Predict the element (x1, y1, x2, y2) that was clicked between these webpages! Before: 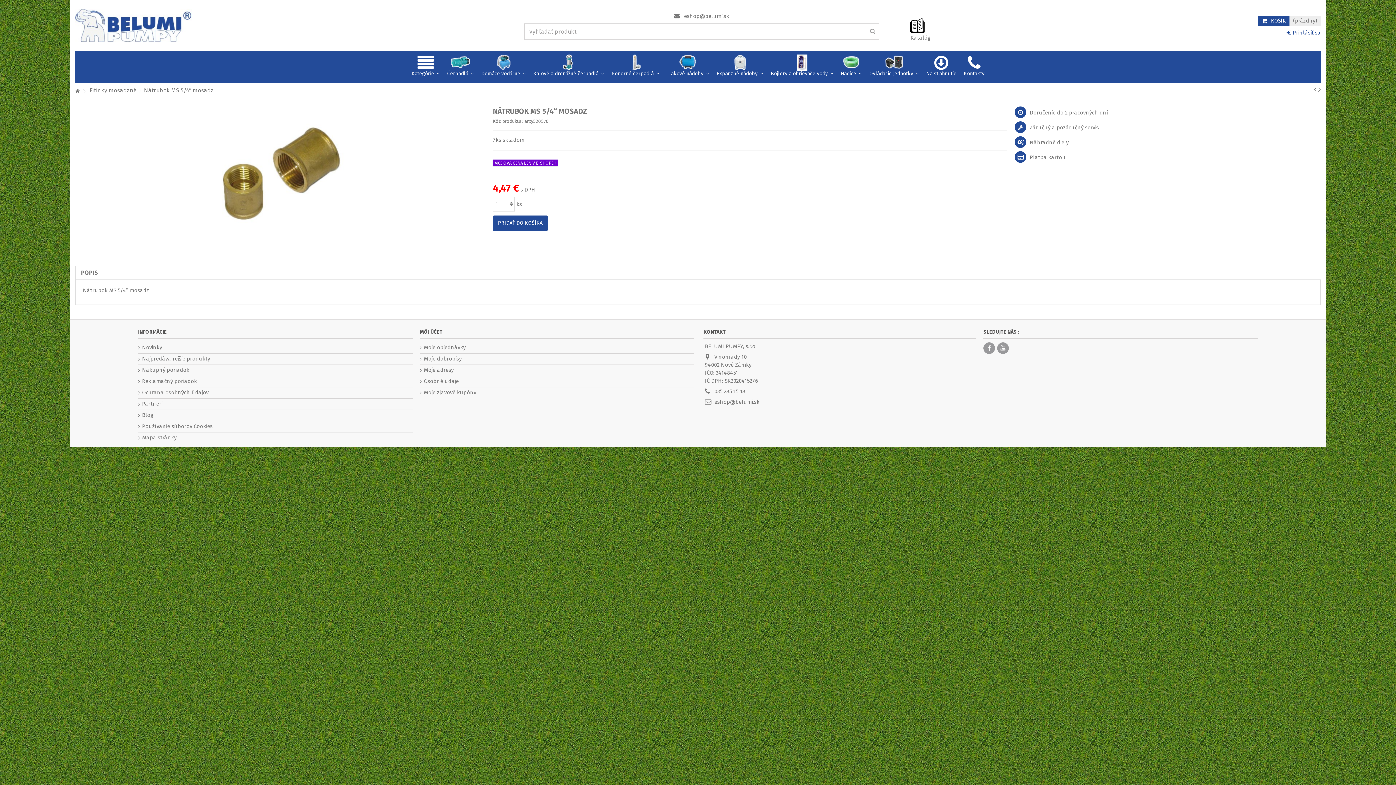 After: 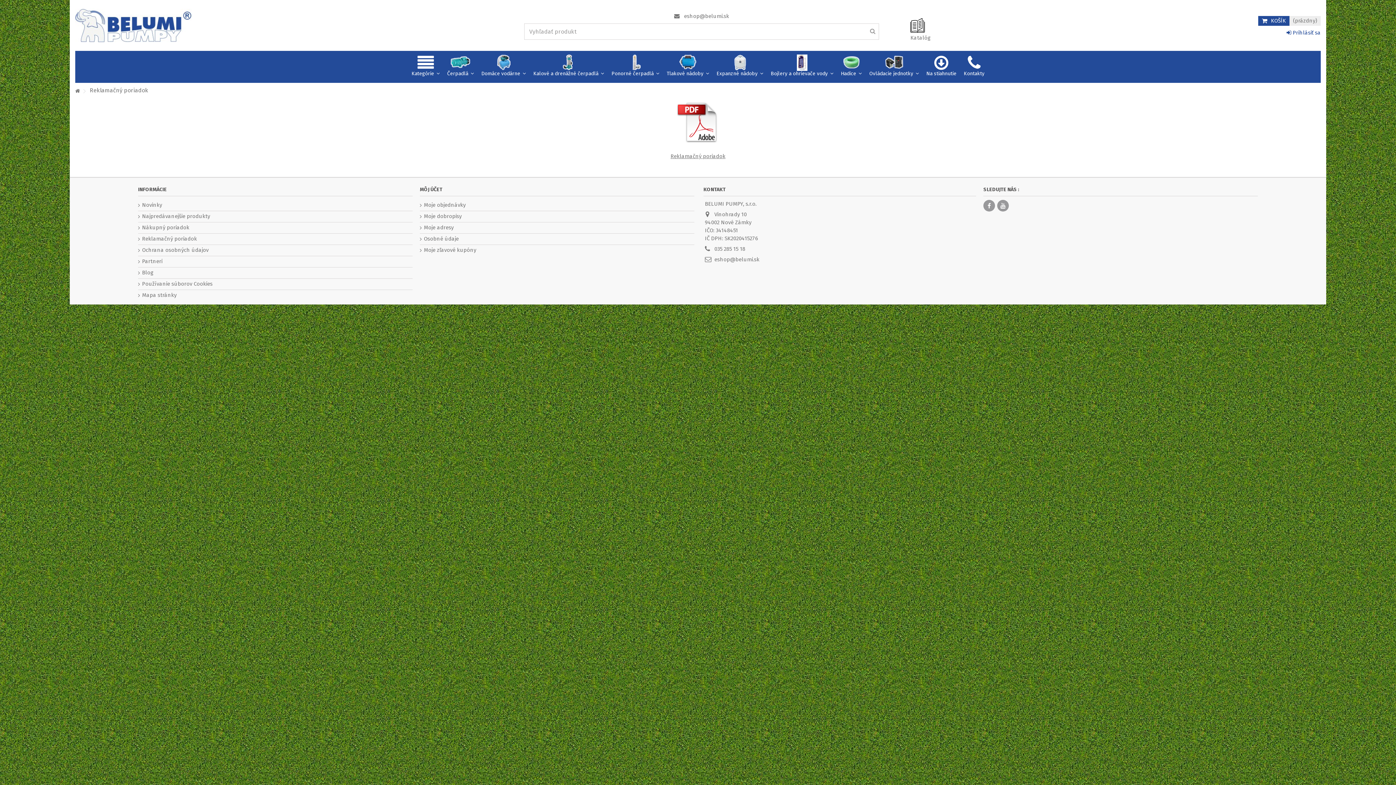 Action: label: Reklamačný poriadok bbox: (138, 378, 412, 385)